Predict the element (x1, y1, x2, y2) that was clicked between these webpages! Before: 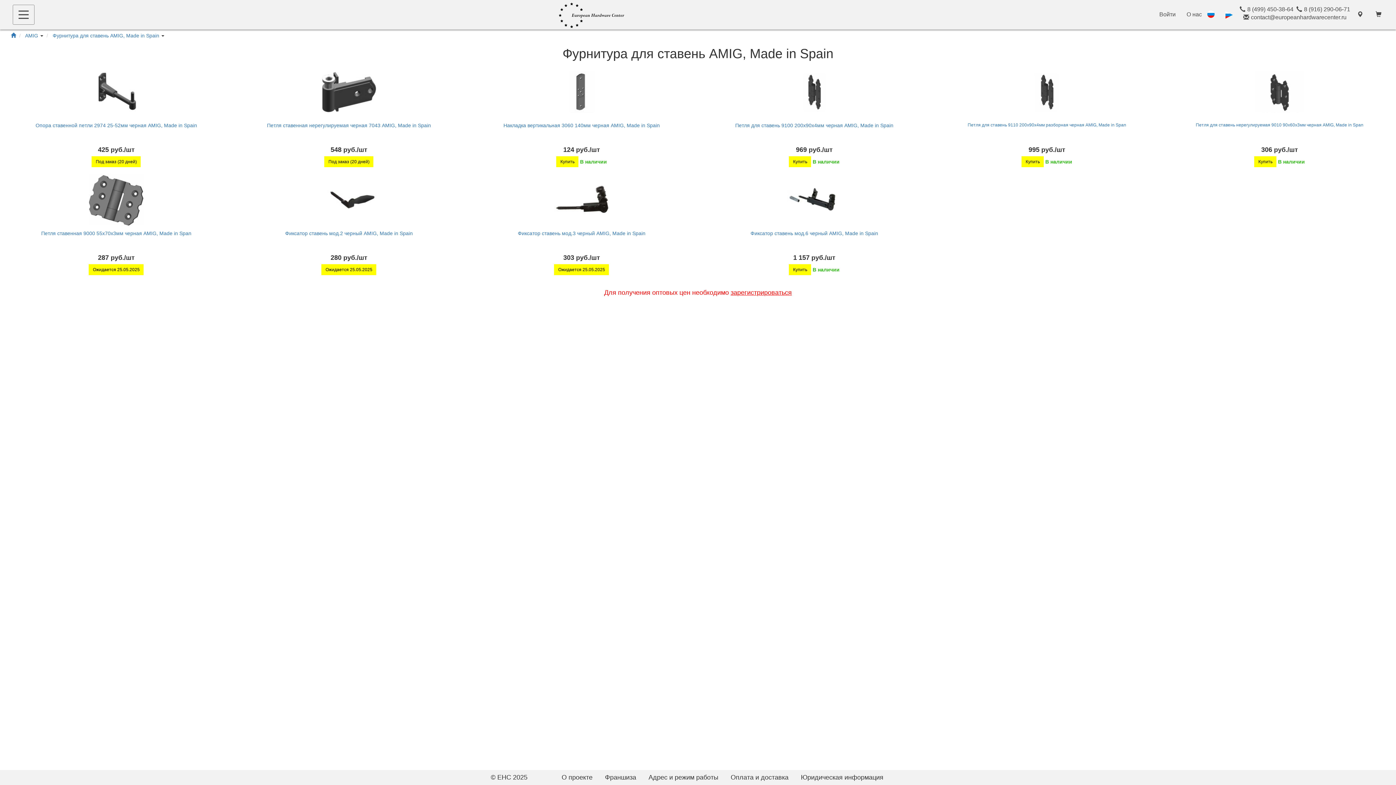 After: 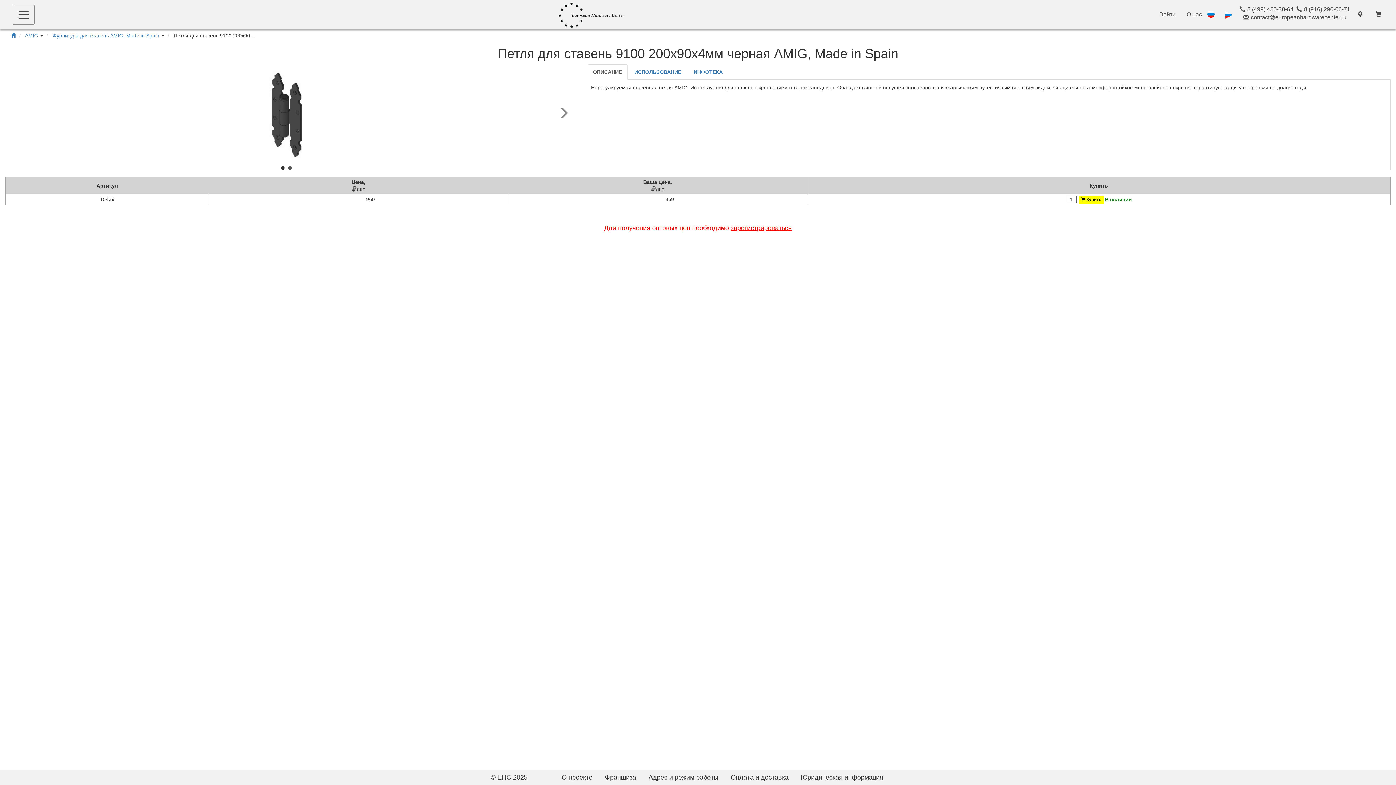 Action: bbox: (735, 122, 893, 128) label: Петля для ставень 9100 200х90х4мм черная AMIG, Made in Spain